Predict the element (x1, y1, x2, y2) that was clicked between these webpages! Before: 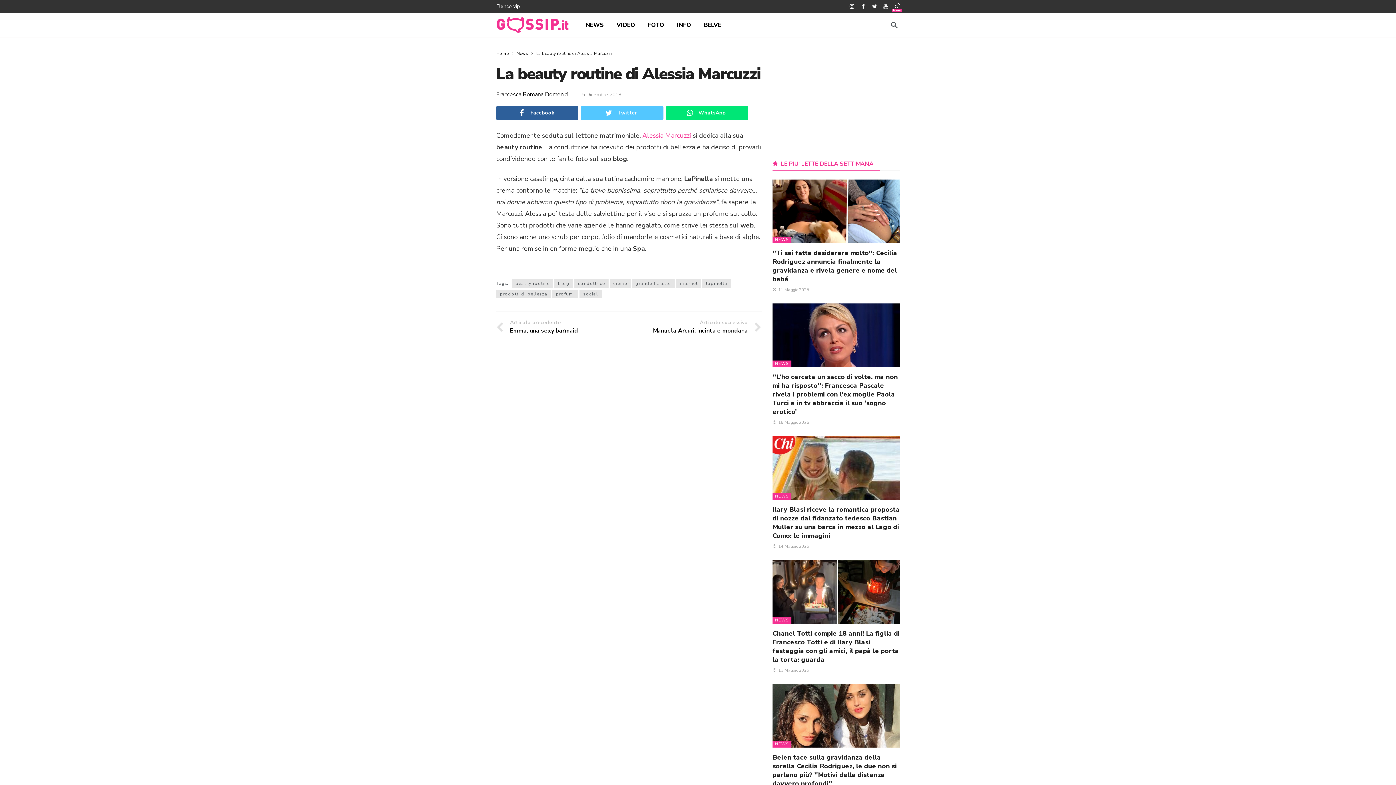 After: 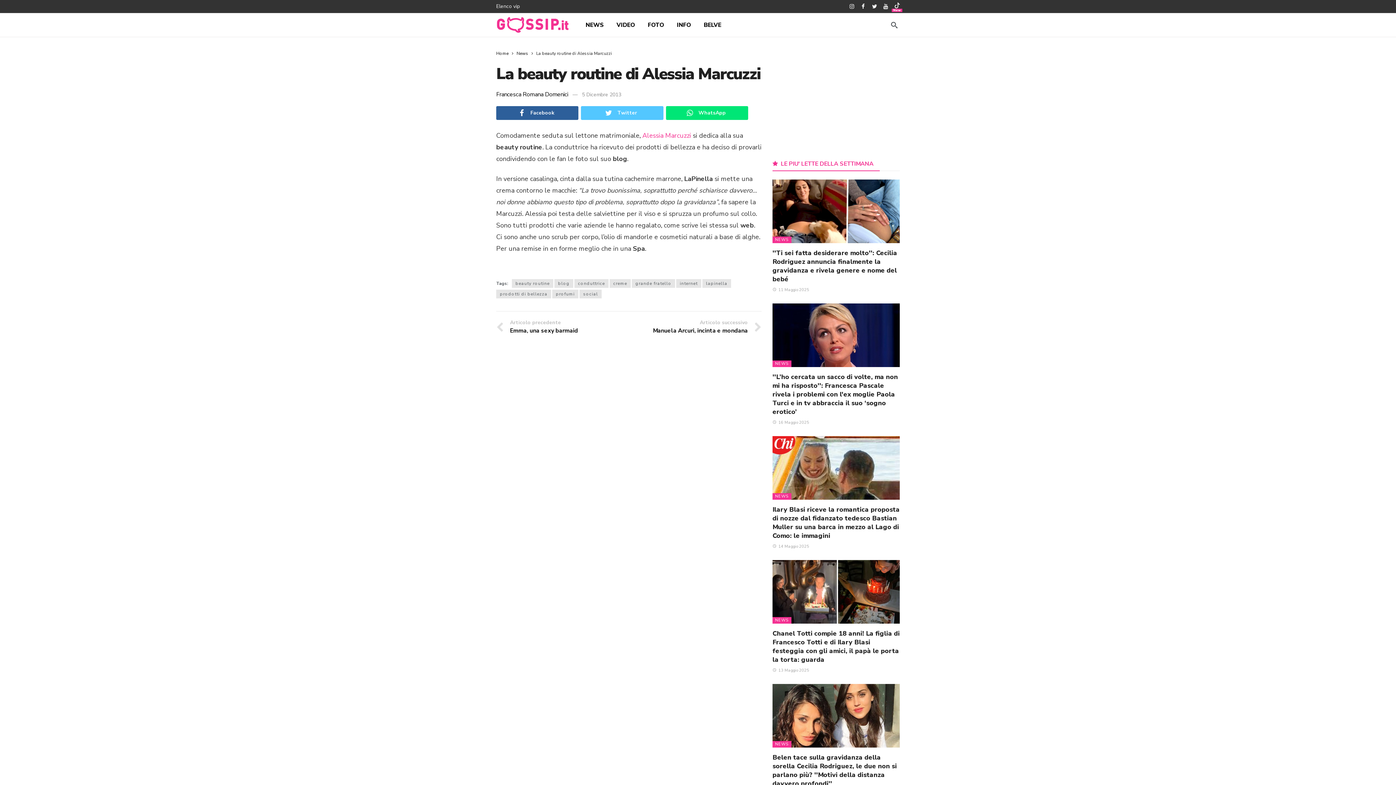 Action: label: Youtube bbox: (881, 1, 890, 10)